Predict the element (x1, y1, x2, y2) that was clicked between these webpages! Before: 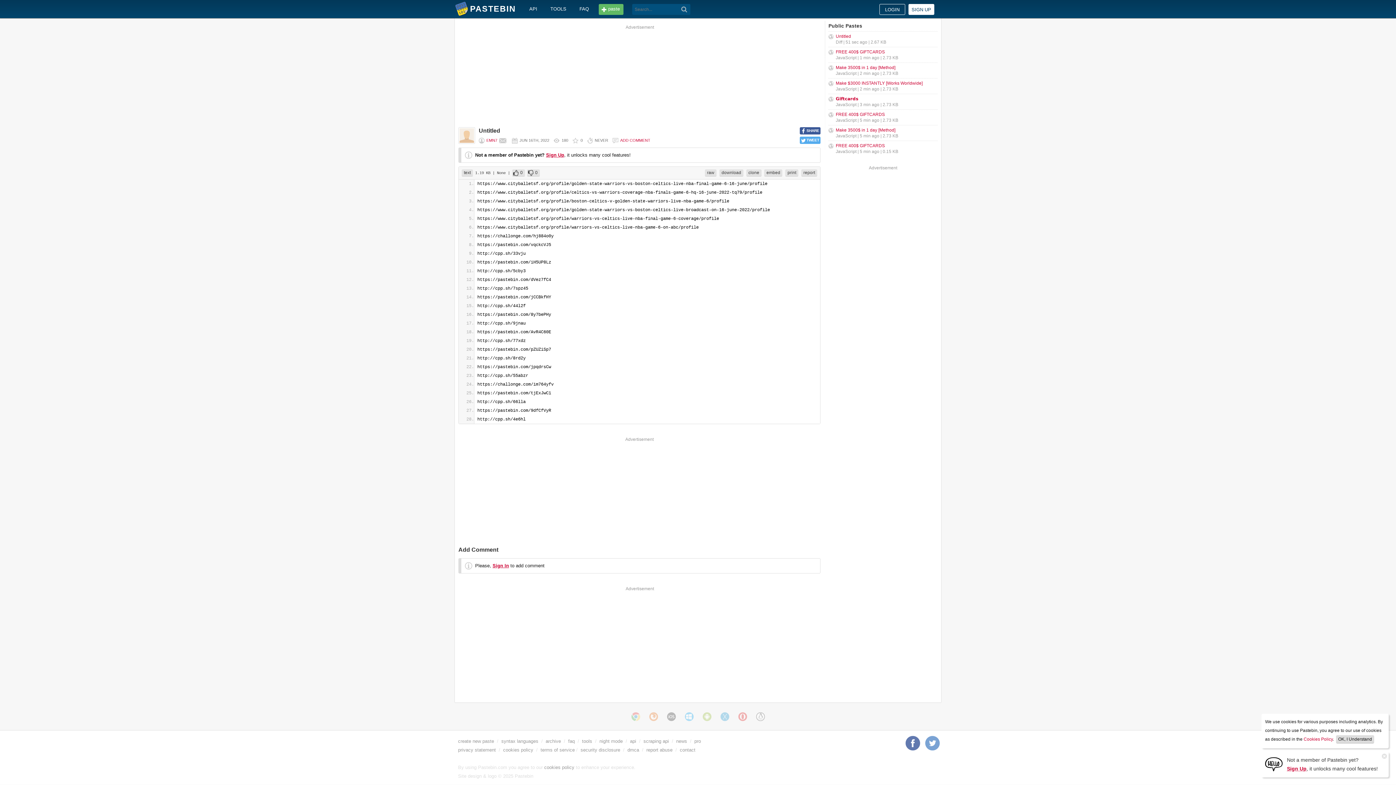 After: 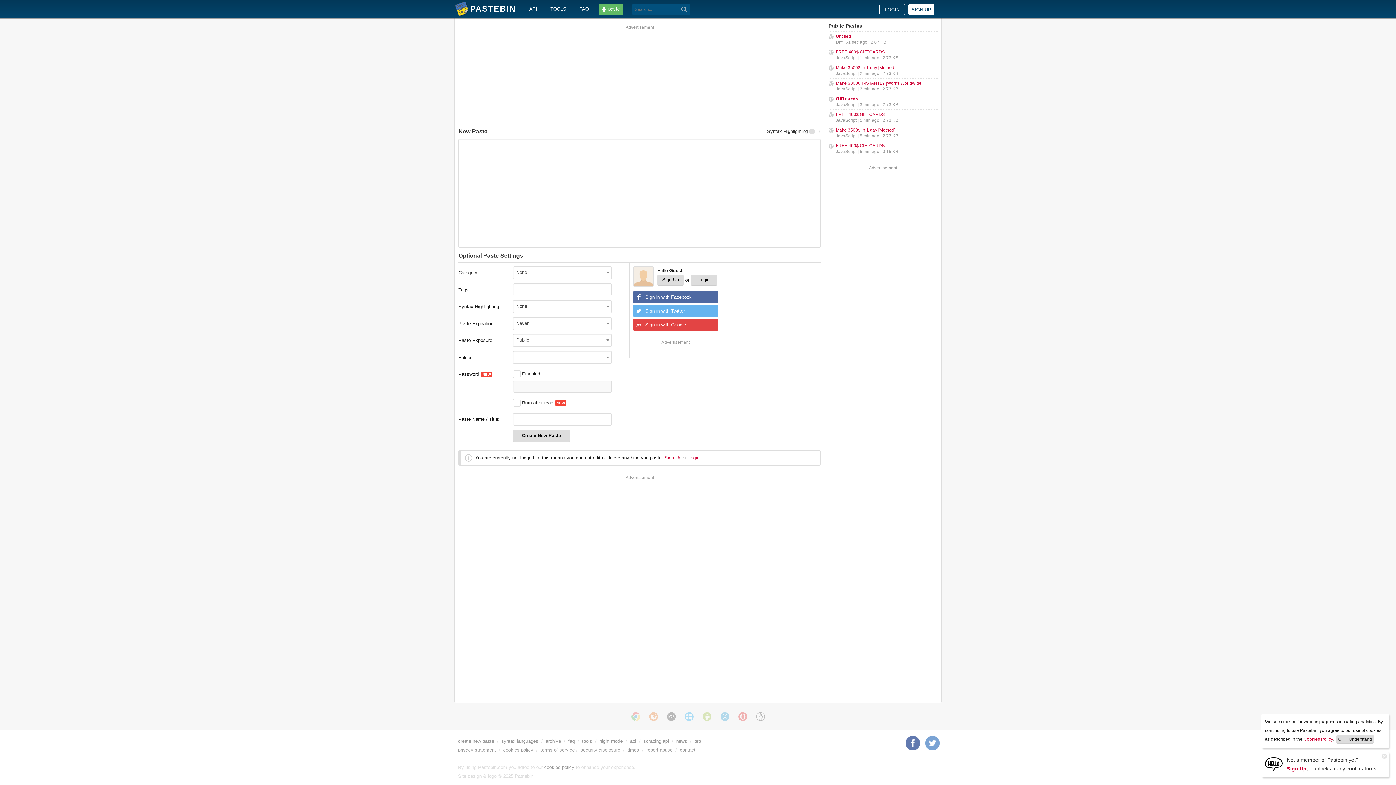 Action: bbox: (452, 0, 516, 18) label: PASTEBIN